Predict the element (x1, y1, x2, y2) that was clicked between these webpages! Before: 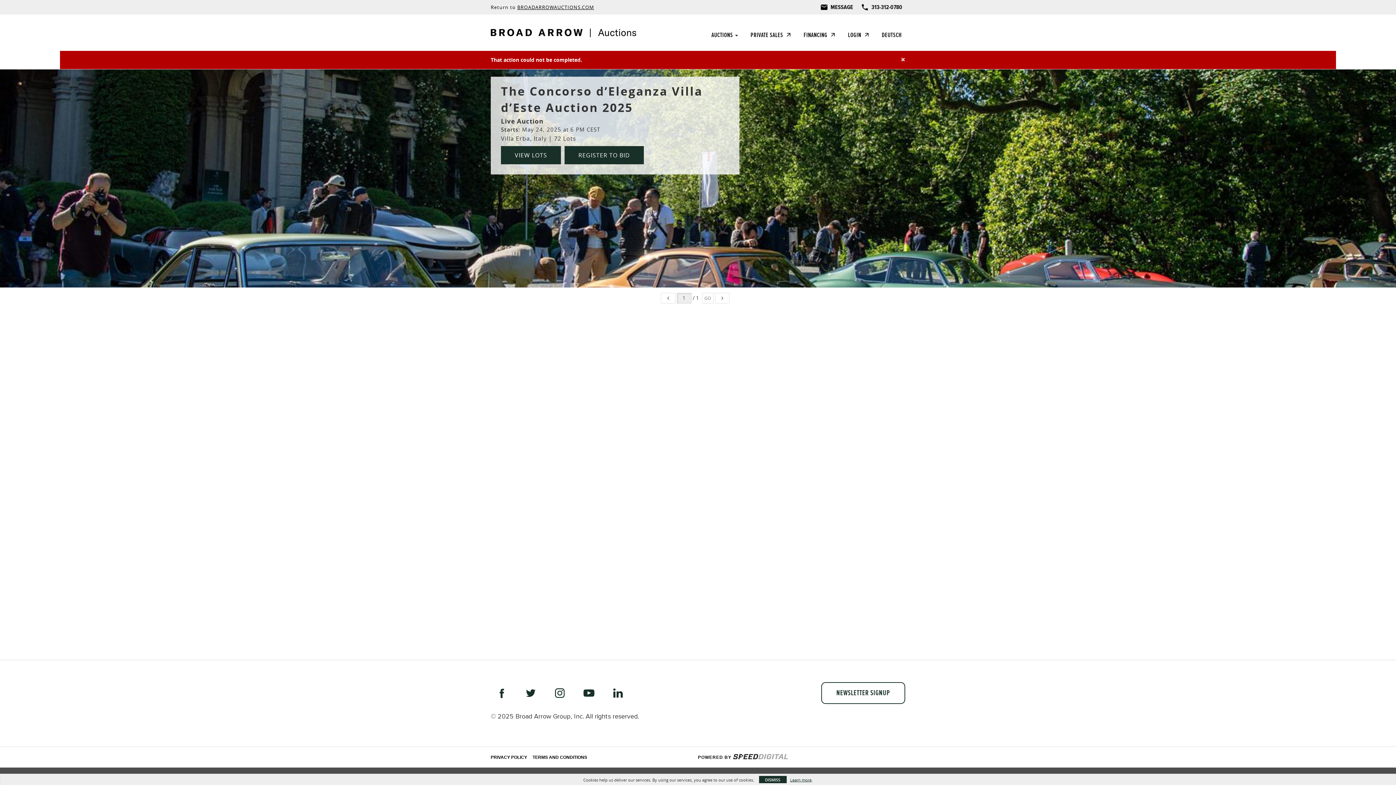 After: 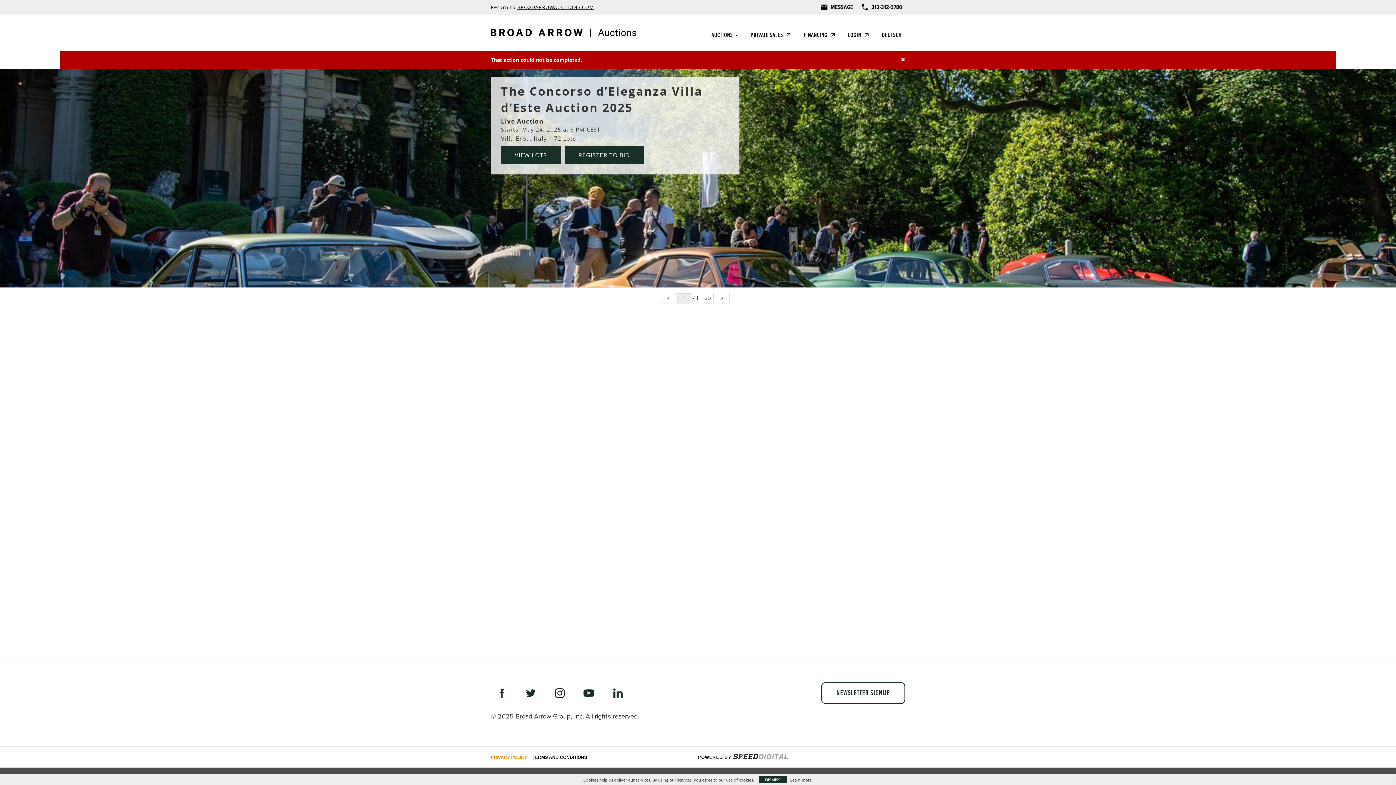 Action: bbox: (490, 754, 527, 760) label: PRIVACY POLICY